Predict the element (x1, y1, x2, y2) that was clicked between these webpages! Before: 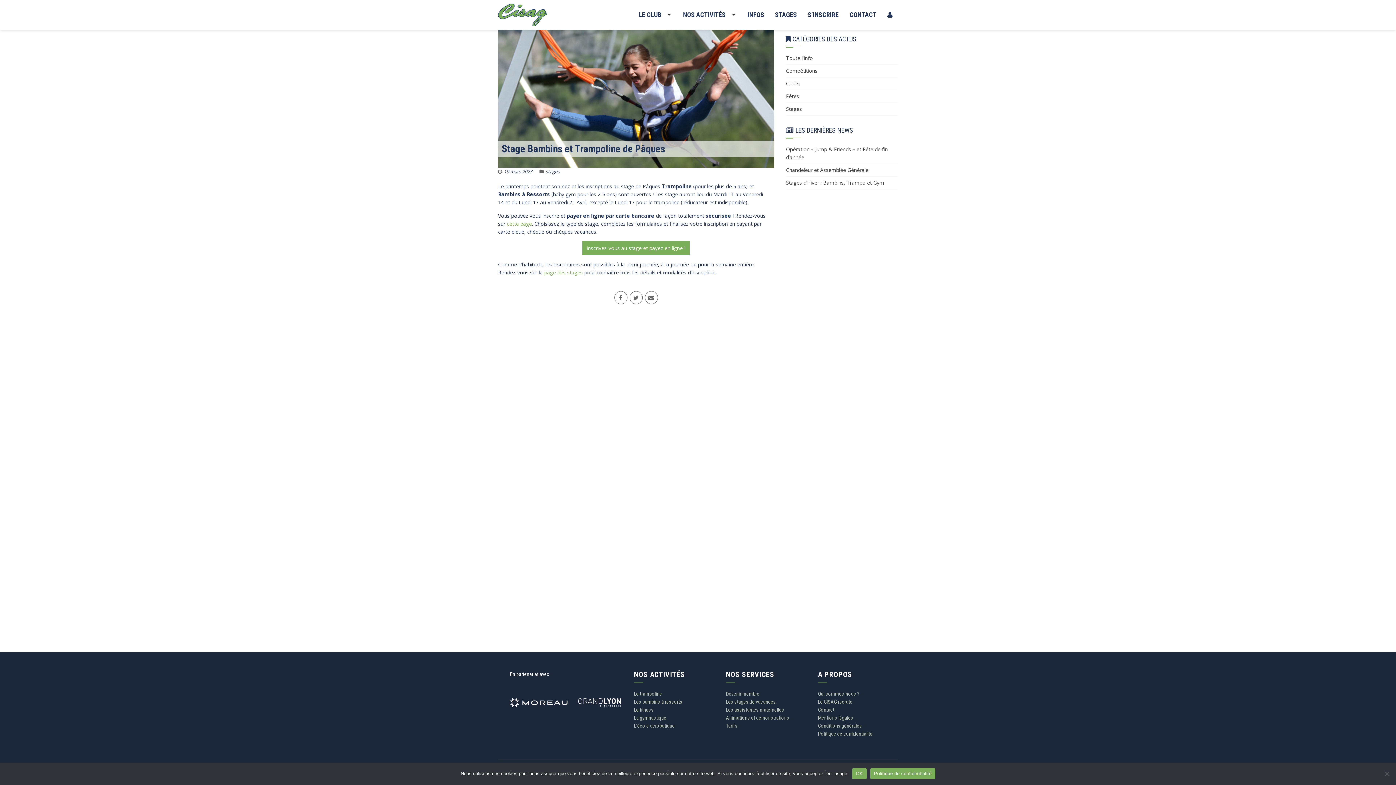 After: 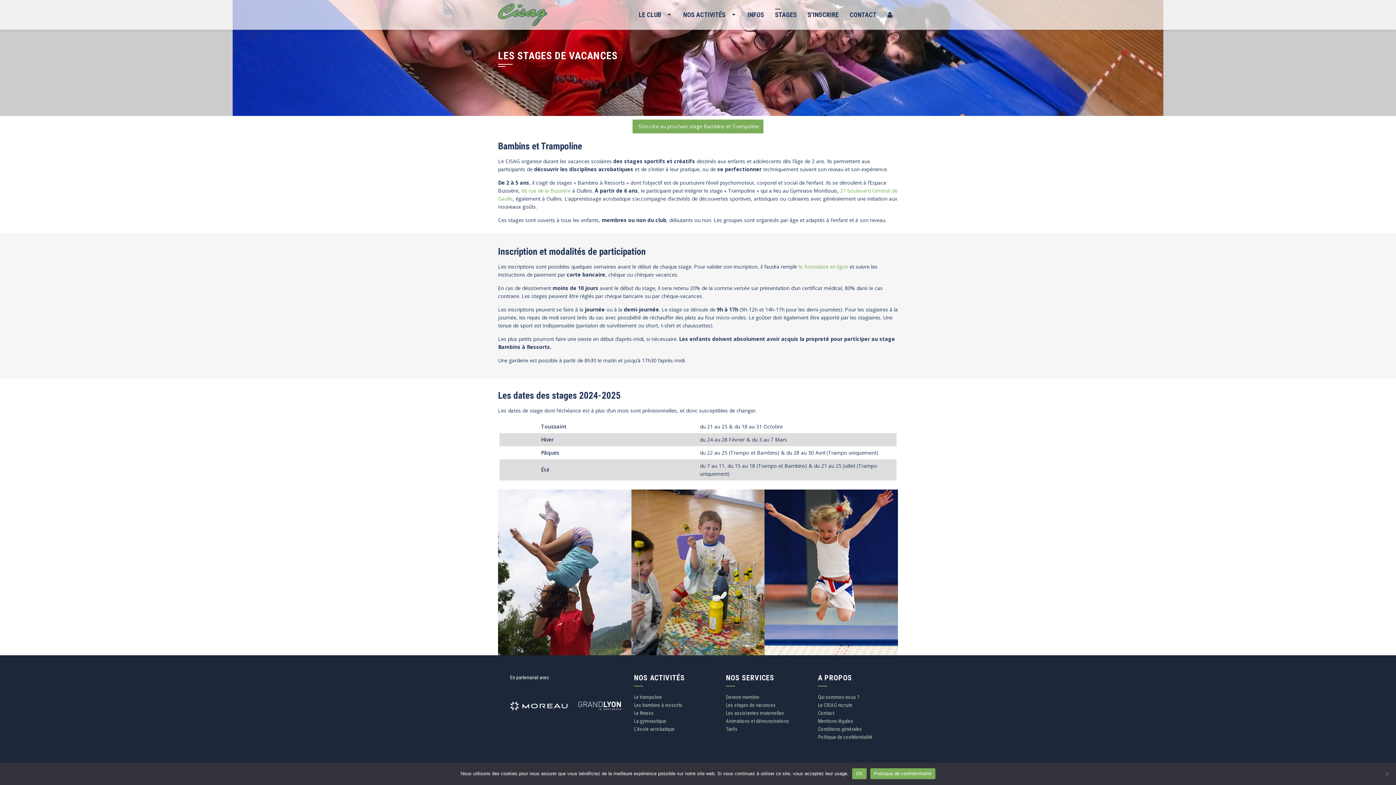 Action: bbox: (726, 699, 776, 705) label: Les stages de vacances